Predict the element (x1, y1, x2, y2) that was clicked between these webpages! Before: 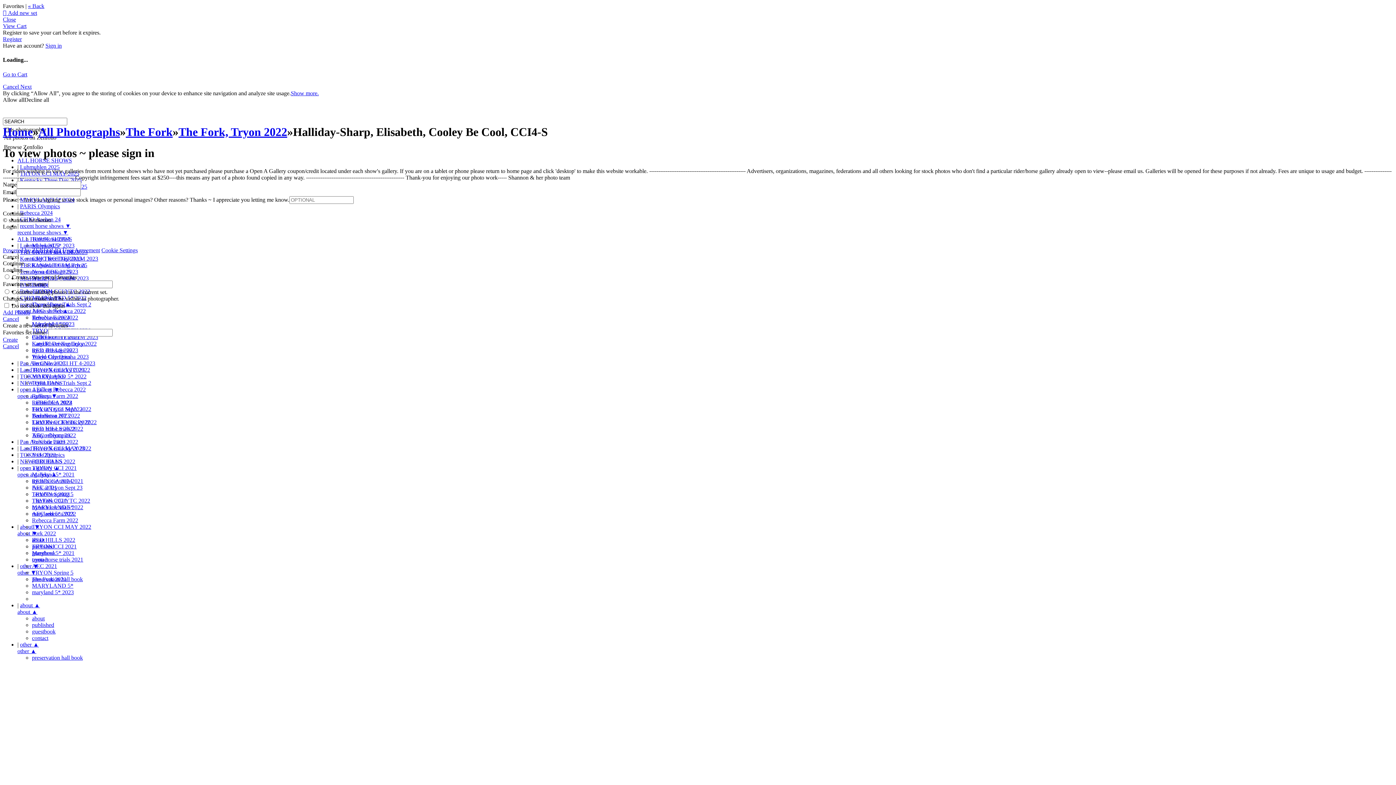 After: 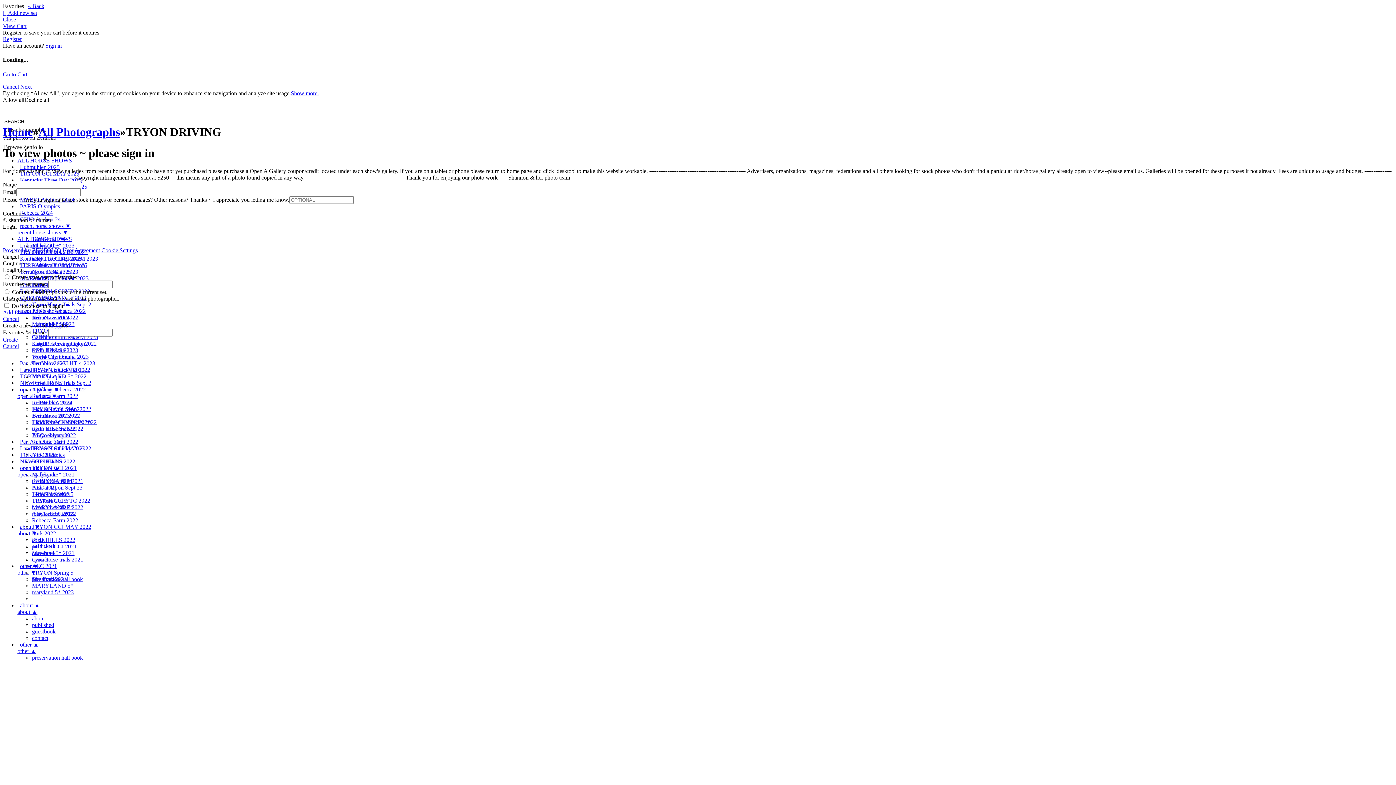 Action: bbox: (32, 340, 85, 346) label: Katydid Driving Tryon